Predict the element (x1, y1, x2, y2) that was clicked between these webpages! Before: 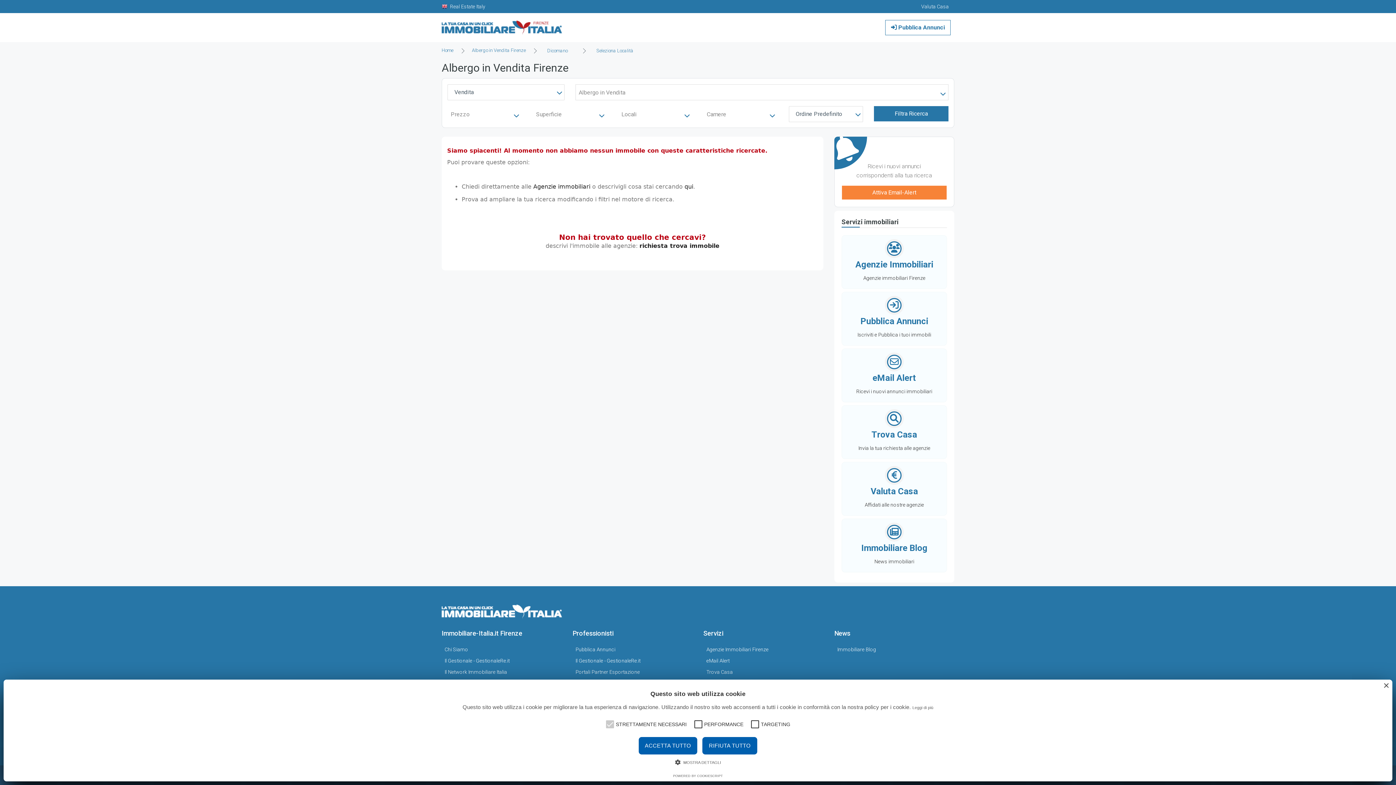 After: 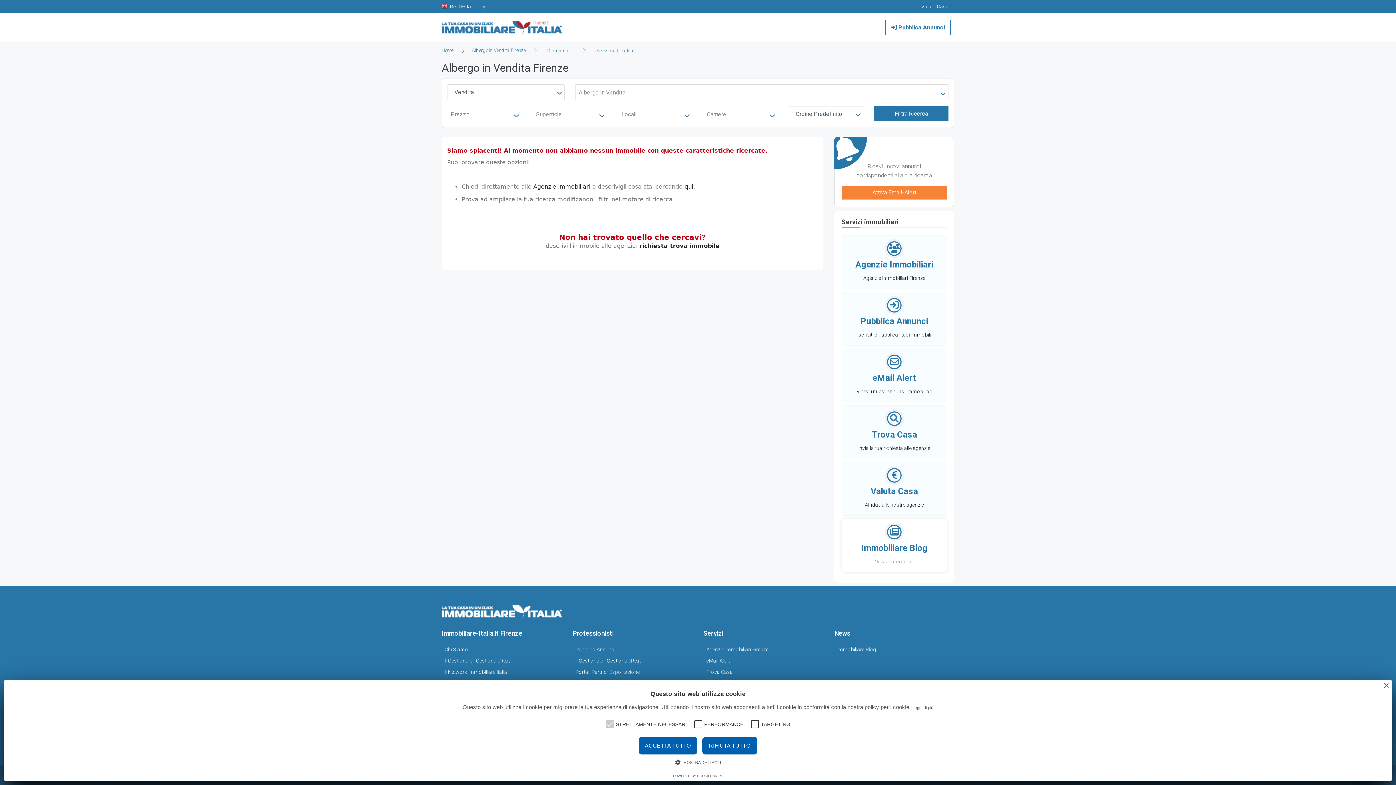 Action: bbox: (841, 518, 947, 572) label: Immobiliare Blog

News immobiliari